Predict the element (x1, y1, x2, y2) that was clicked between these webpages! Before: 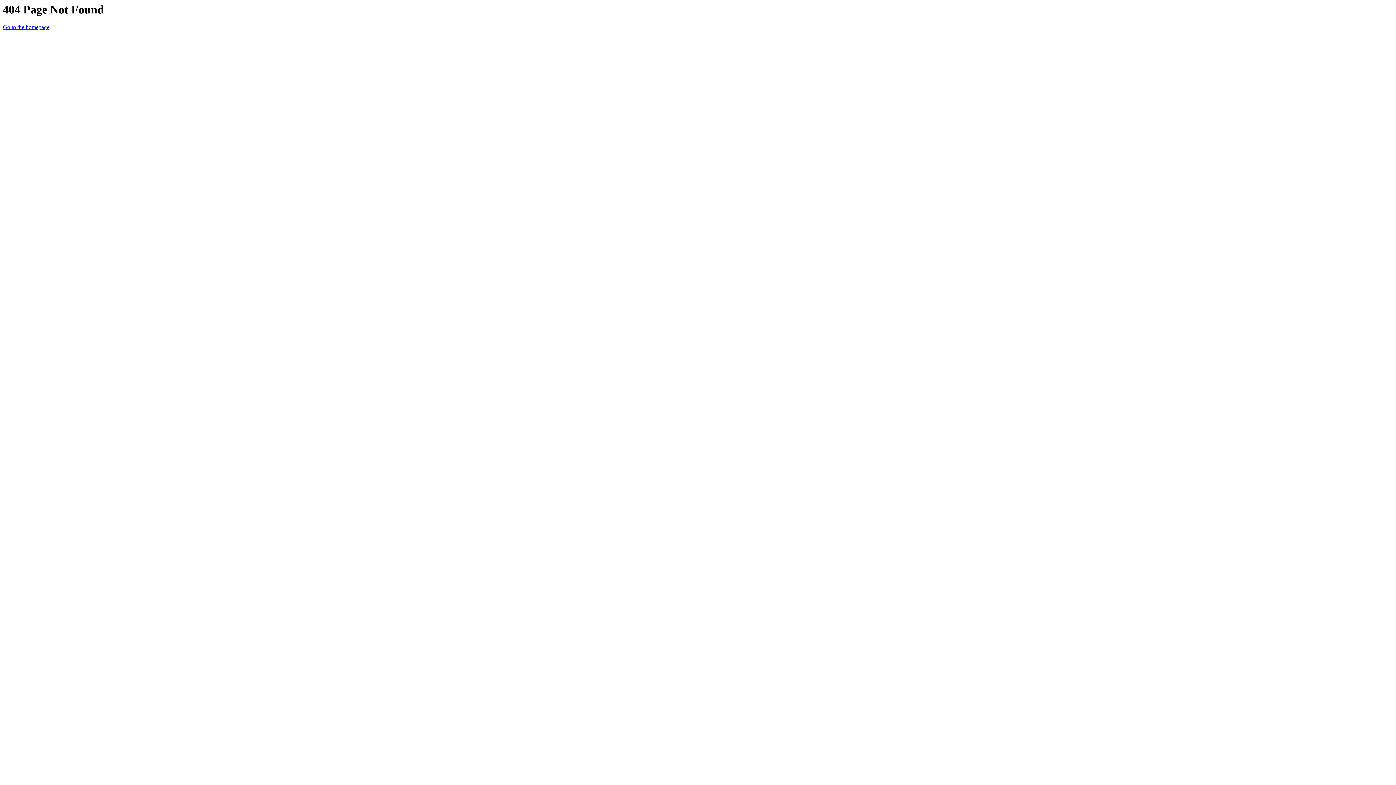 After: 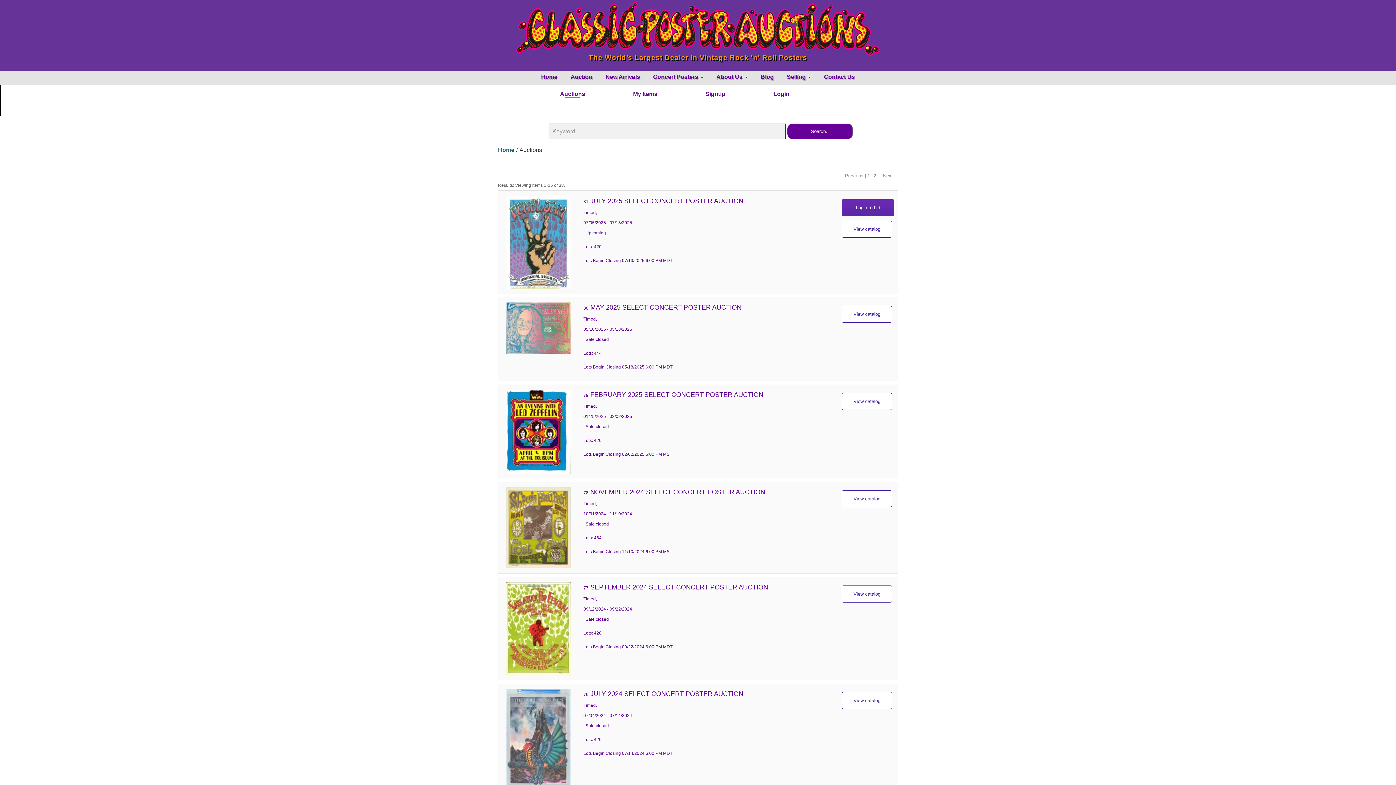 Action: bbox: (2, 24, 49, 30) label: Go to the homepage